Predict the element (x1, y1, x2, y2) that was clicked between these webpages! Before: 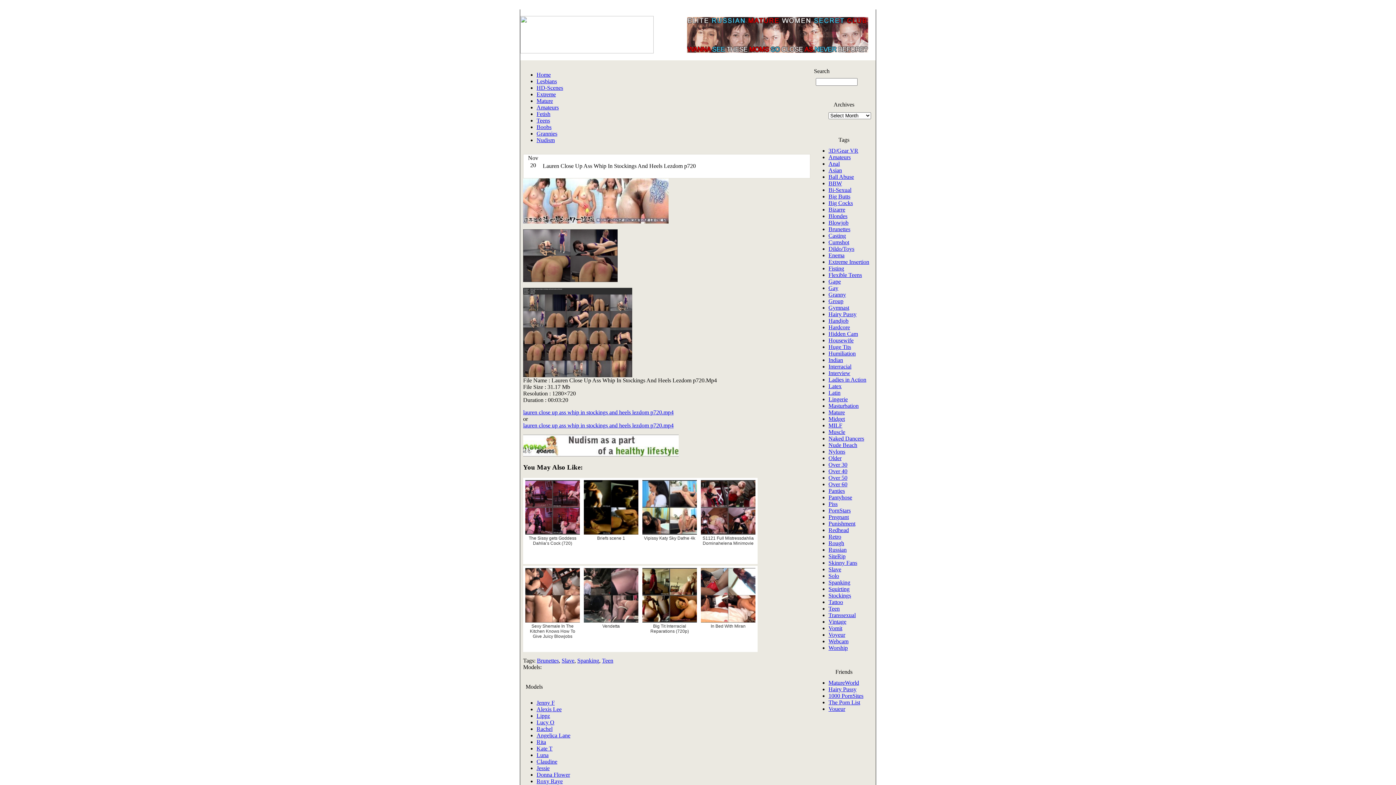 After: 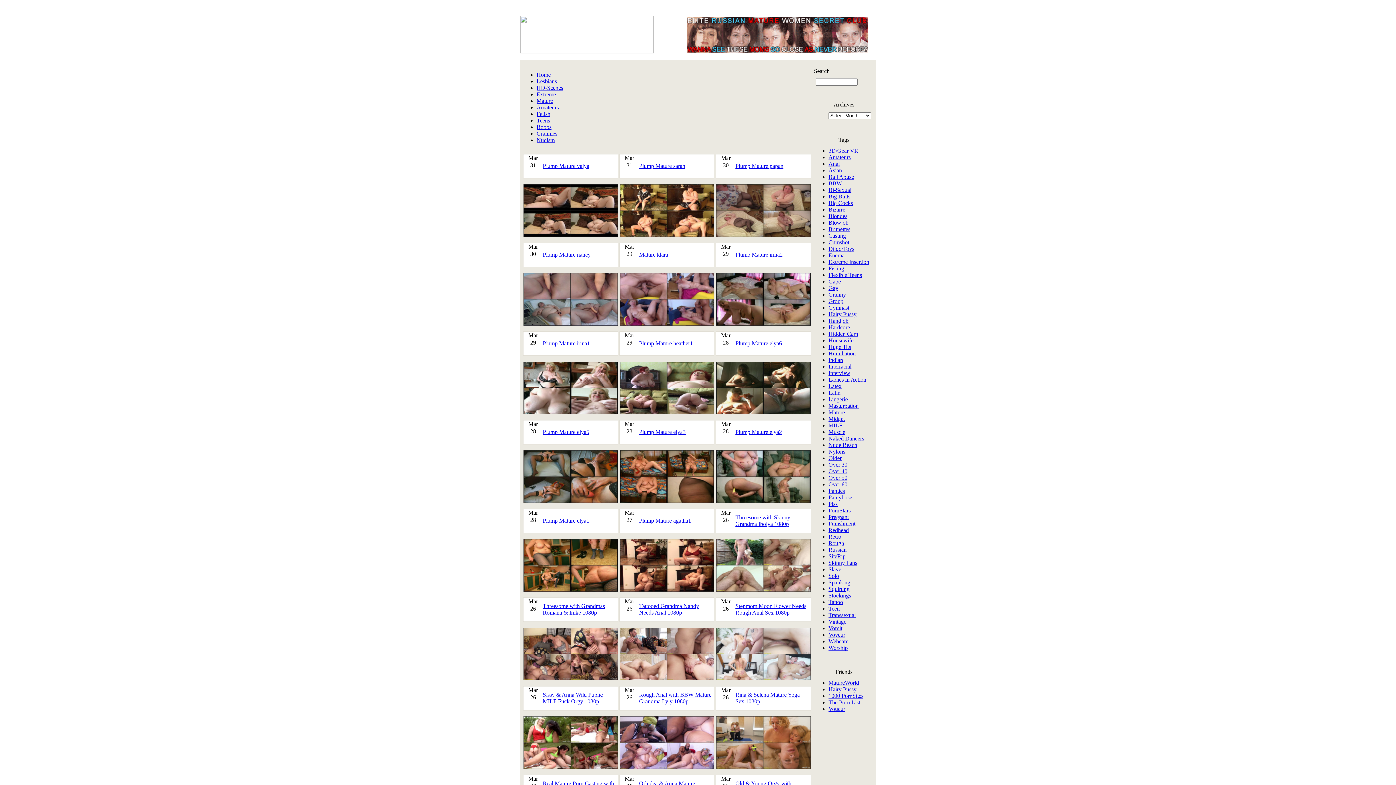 Action: bbox: (828, 474, 847, 481) label: Over 50